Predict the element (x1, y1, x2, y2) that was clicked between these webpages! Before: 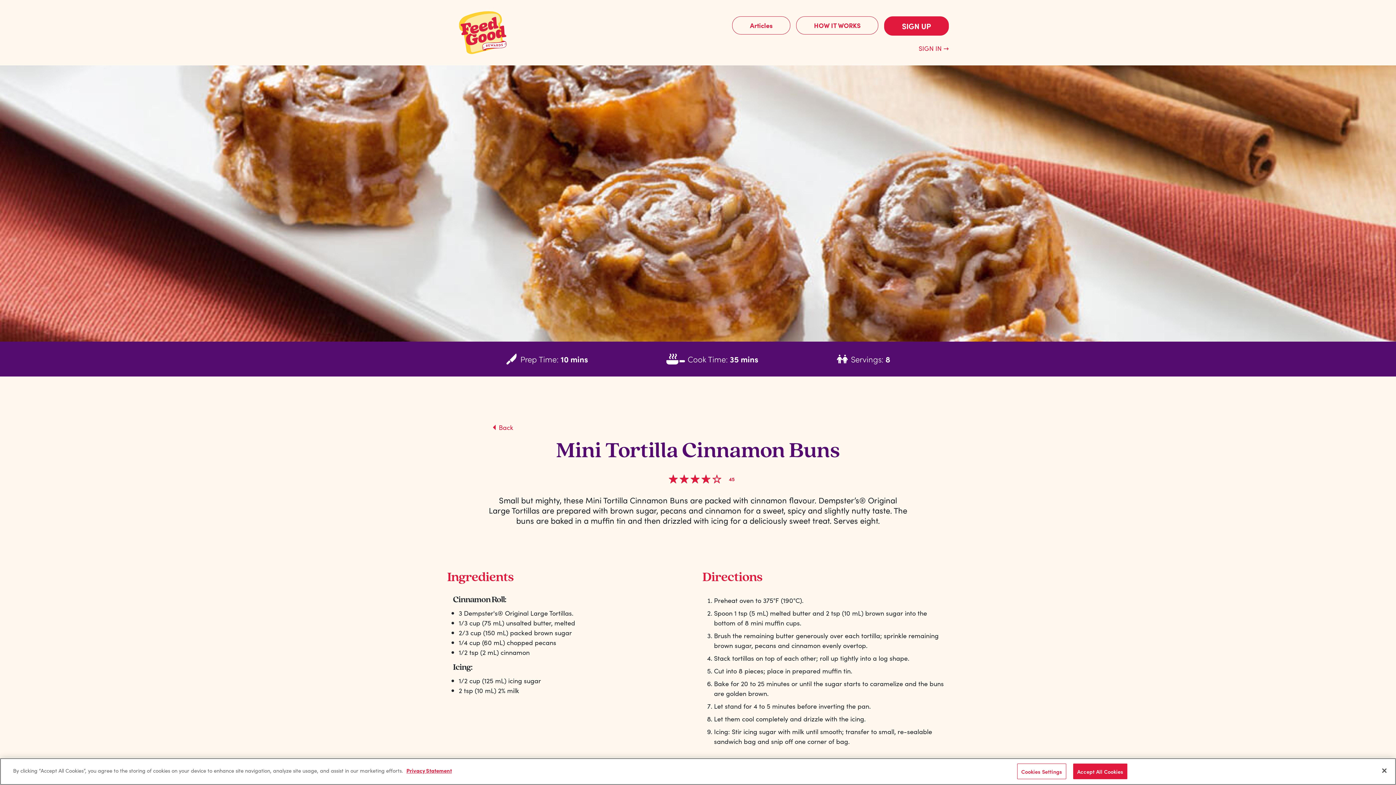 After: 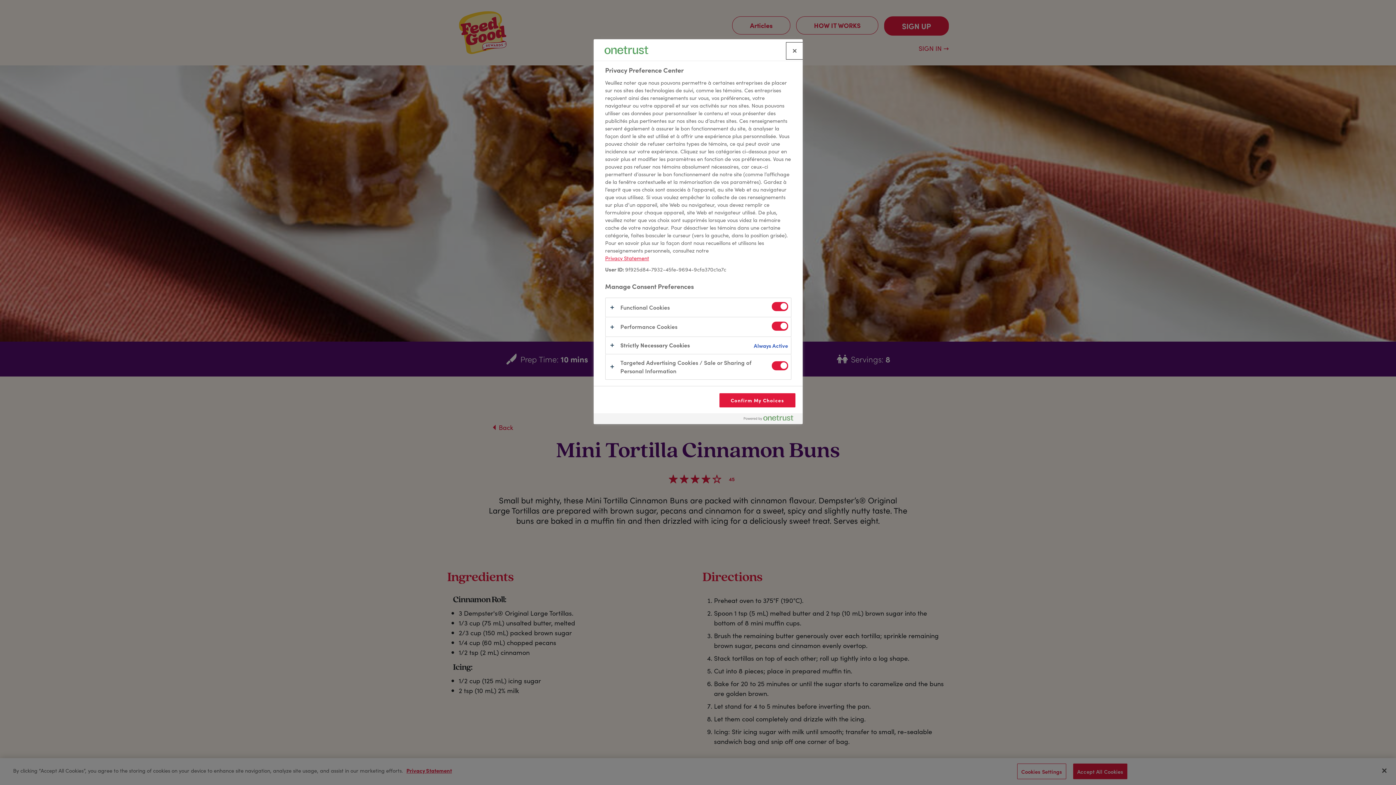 Action: label: Cookies Settings bbox: (1017, 764, 1066, 779)